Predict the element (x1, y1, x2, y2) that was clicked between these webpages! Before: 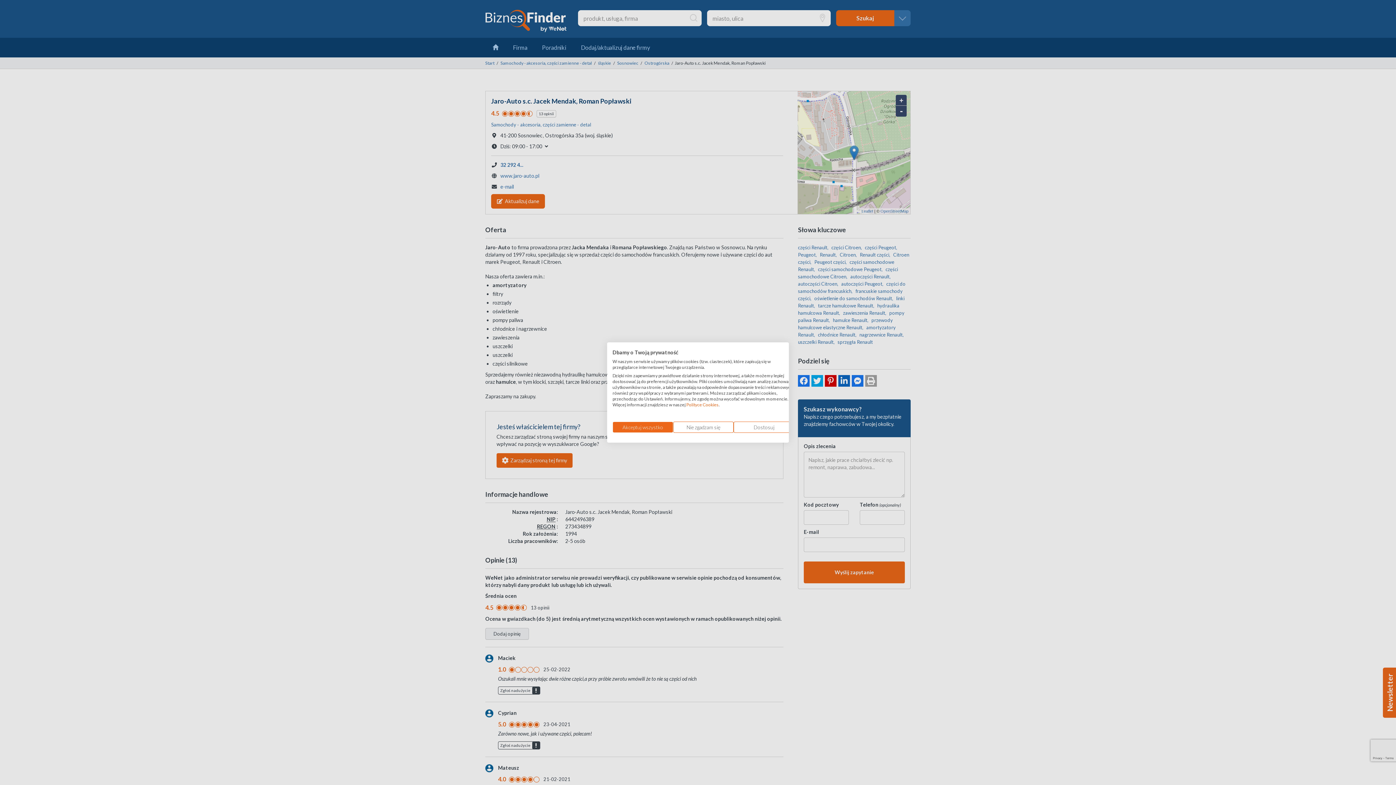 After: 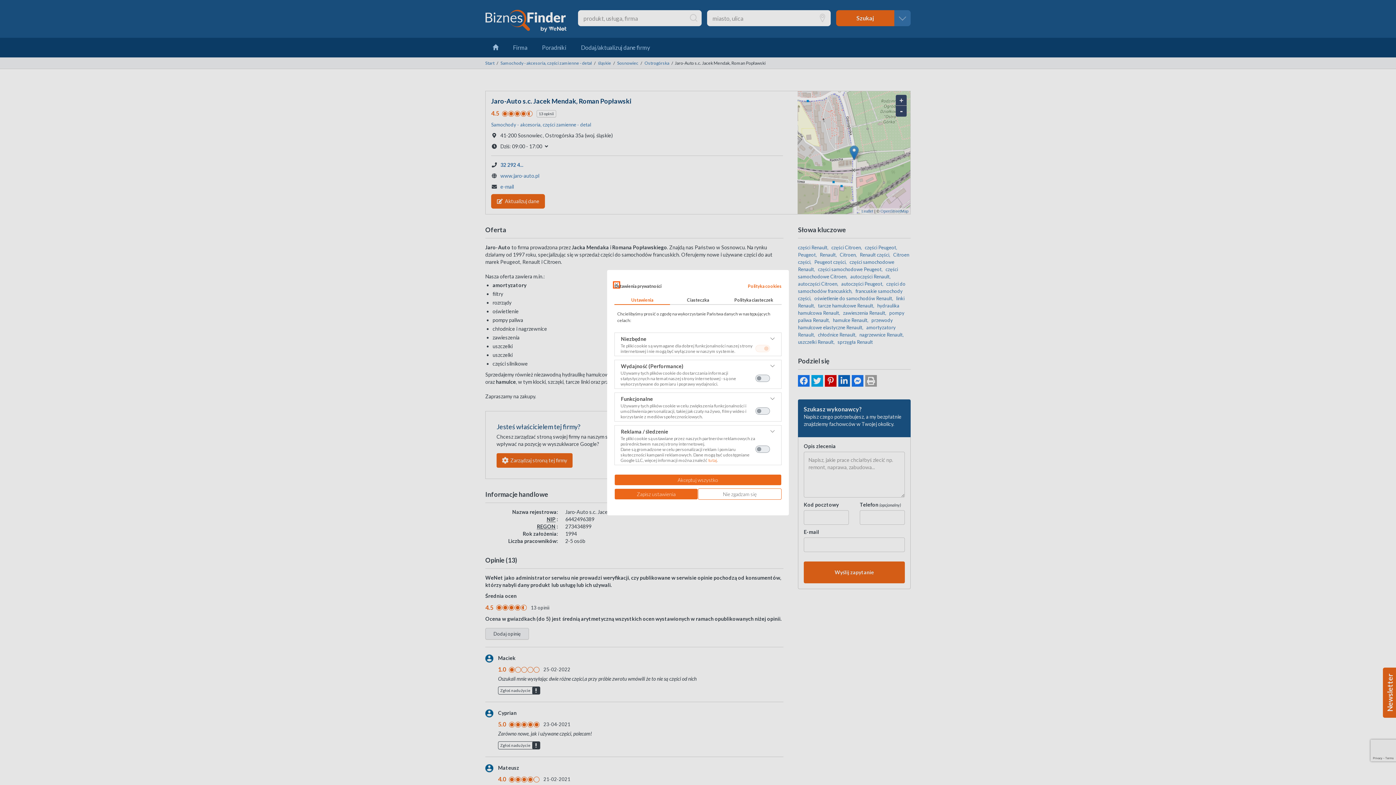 Action: bbox: (733, 421, 794, 433) label: Dostosuj preferencje cookie